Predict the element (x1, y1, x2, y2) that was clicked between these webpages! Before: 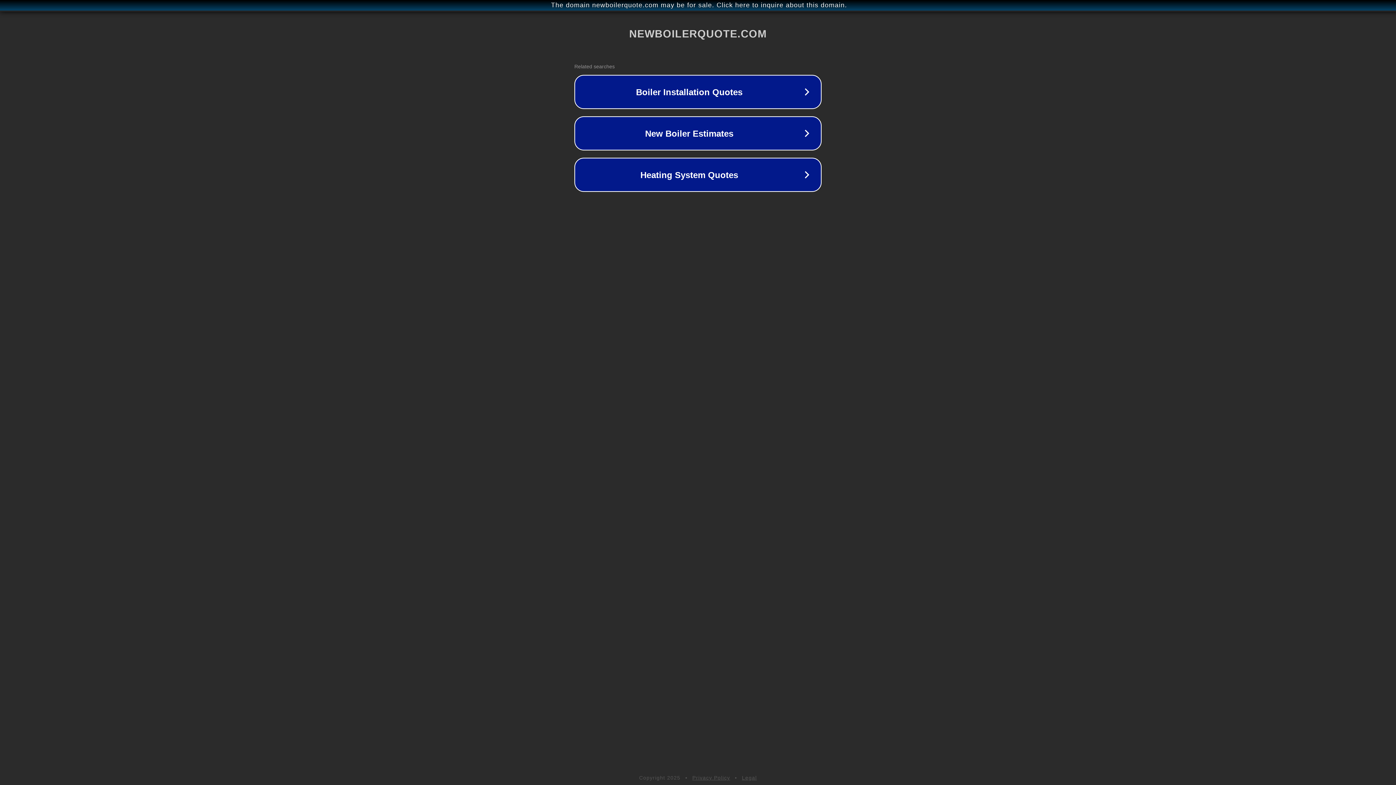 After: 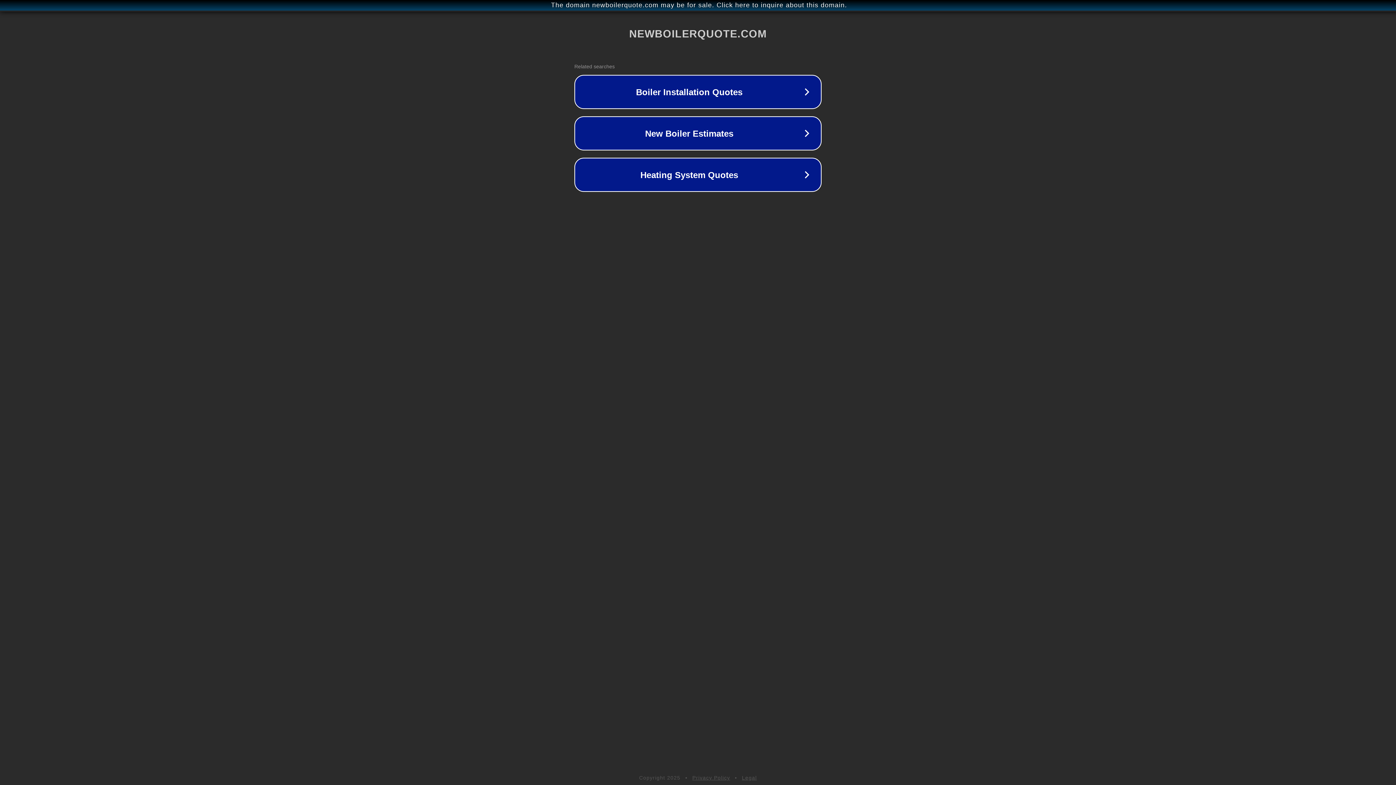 Action: bbox: (742, 775, 757, 781) label: Legal